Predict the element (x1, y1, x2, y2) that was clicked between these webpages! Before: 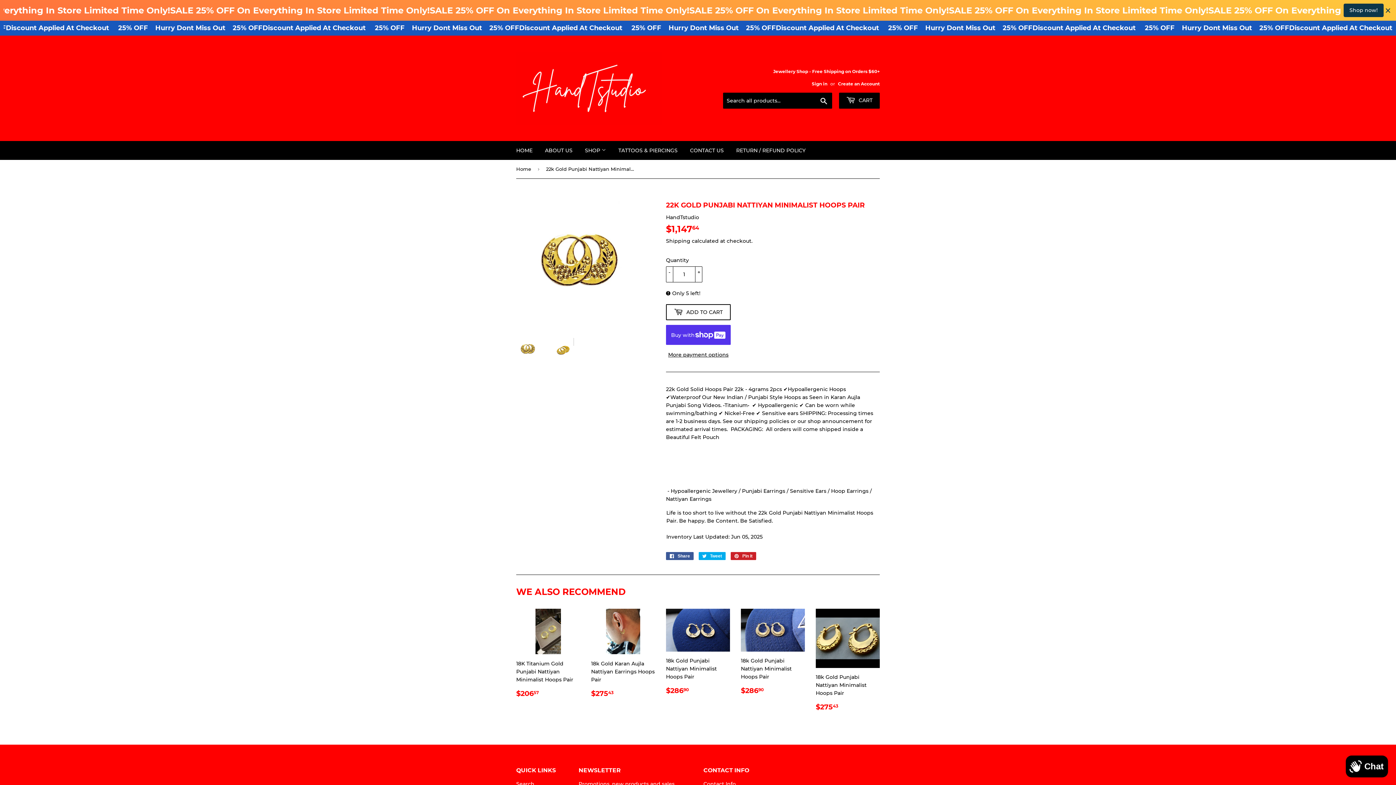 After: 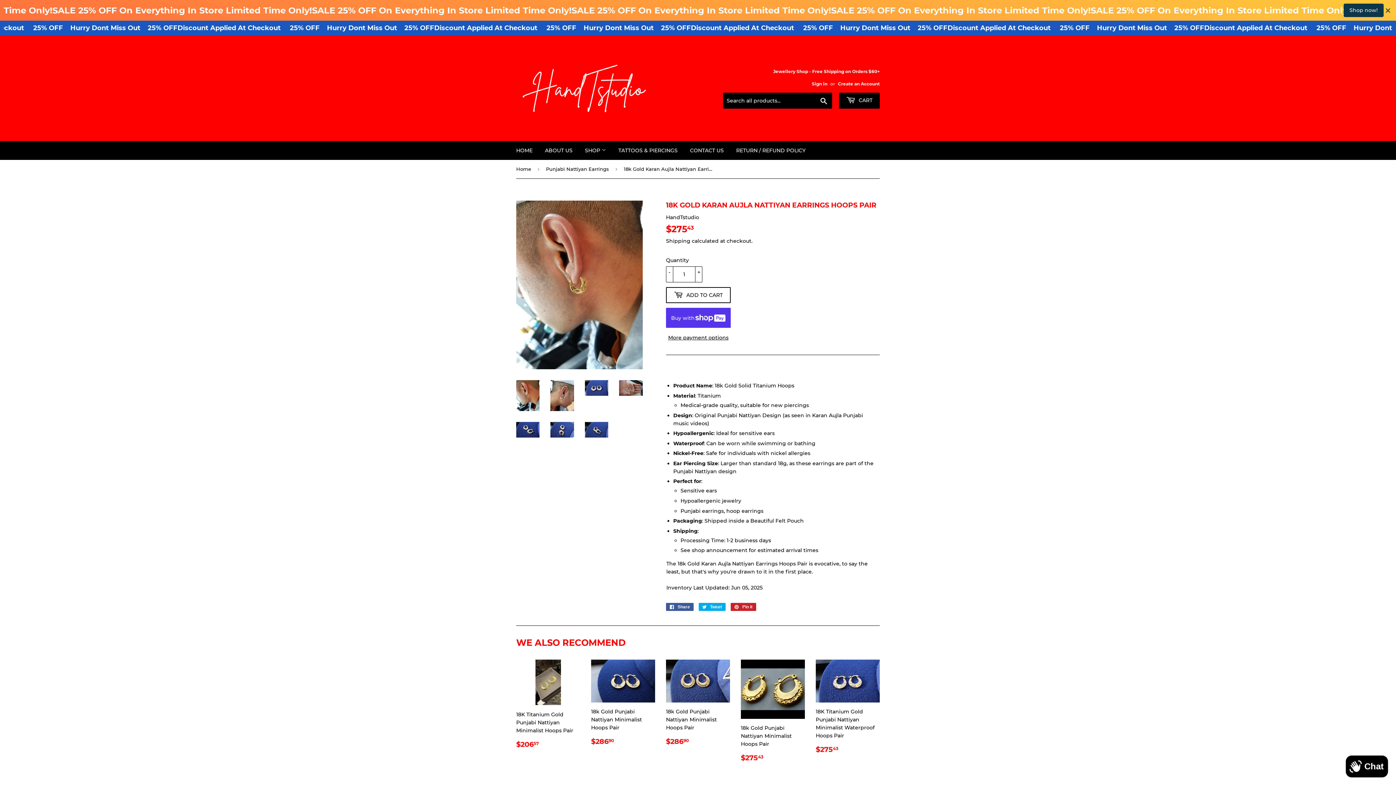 Action: label: 18k Gold Karan Aujla Nattiyan Earrings Hoops Pair

REGULAR PRICE
$27543
$275.43 bbox: (591, 609, 655, 699)